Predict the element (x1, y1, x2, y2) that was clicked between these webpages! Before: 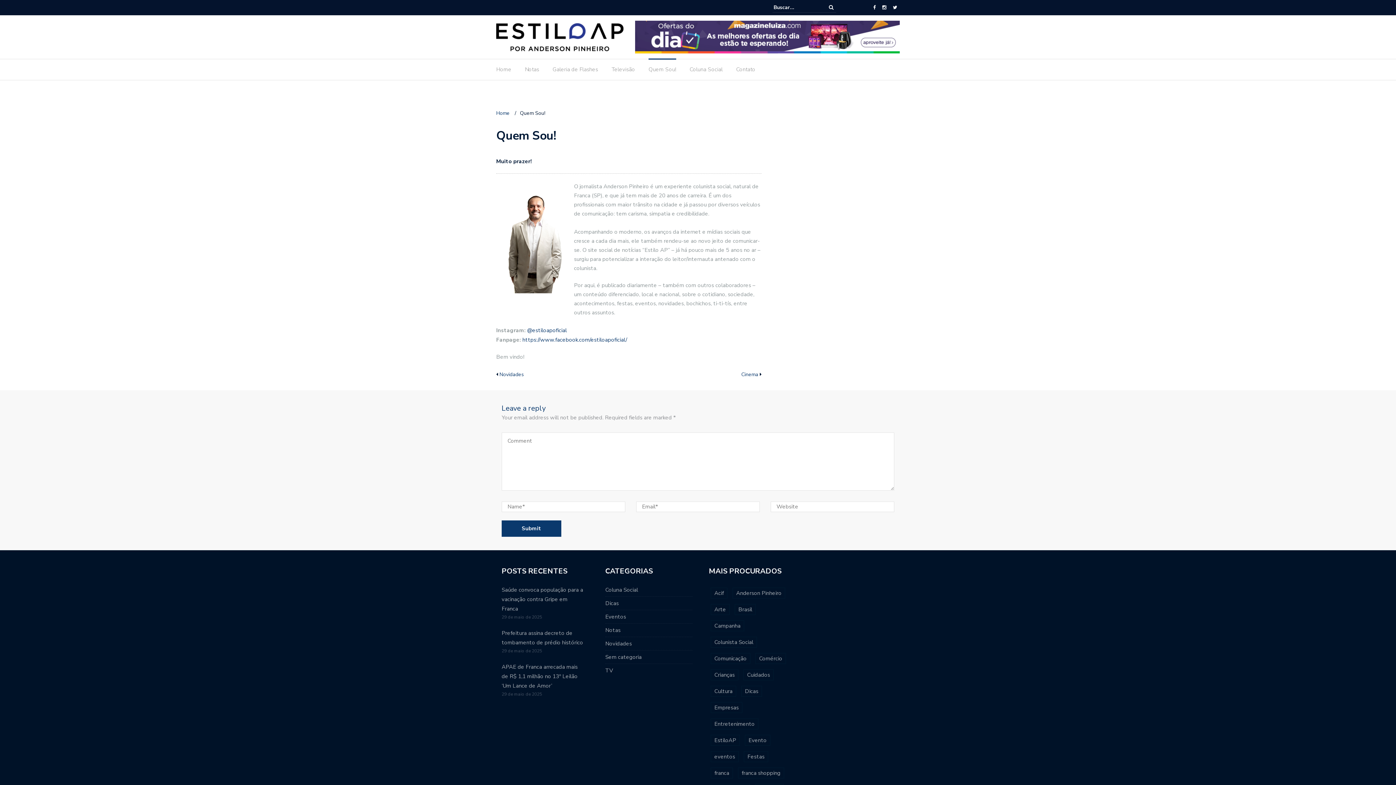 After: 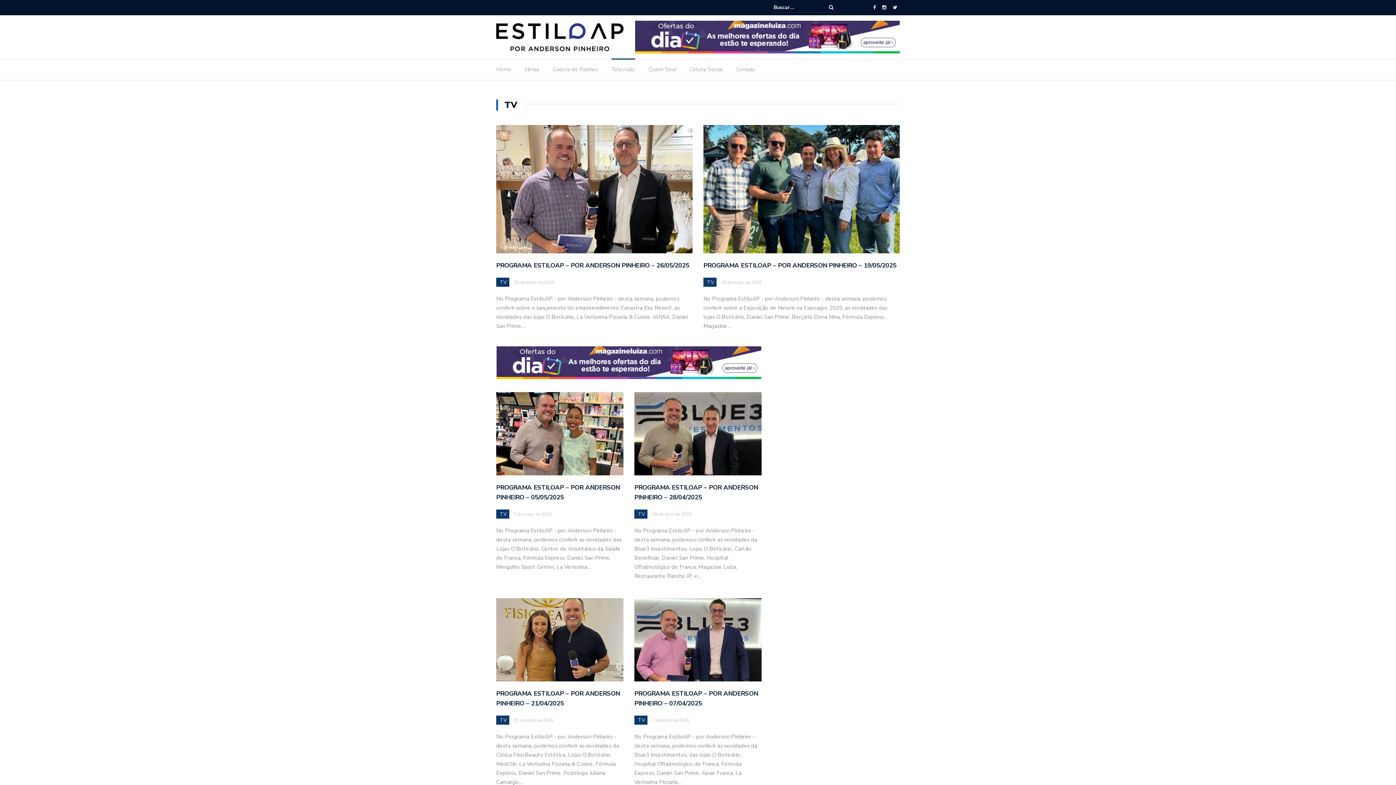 Action: bbox: (605, 667, 613, 674) label: TV